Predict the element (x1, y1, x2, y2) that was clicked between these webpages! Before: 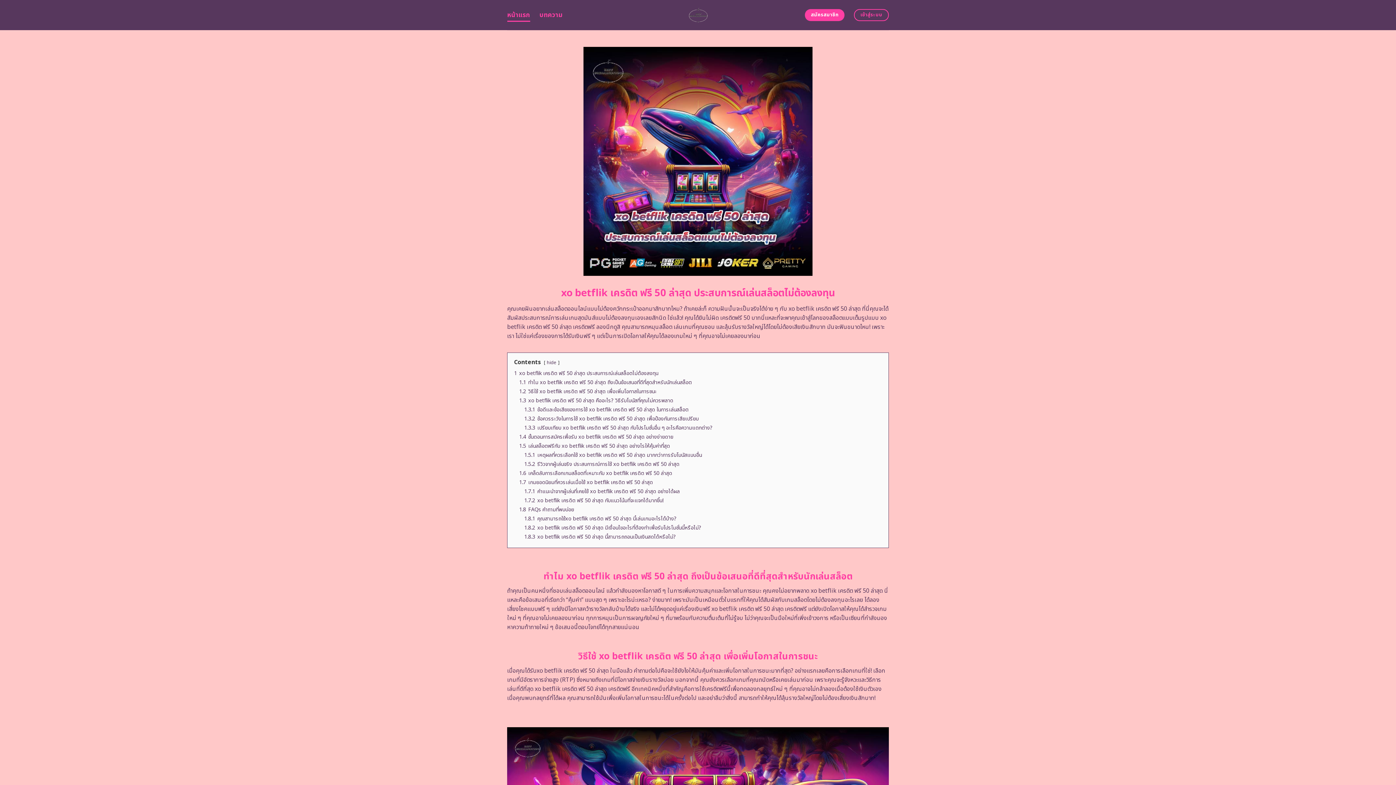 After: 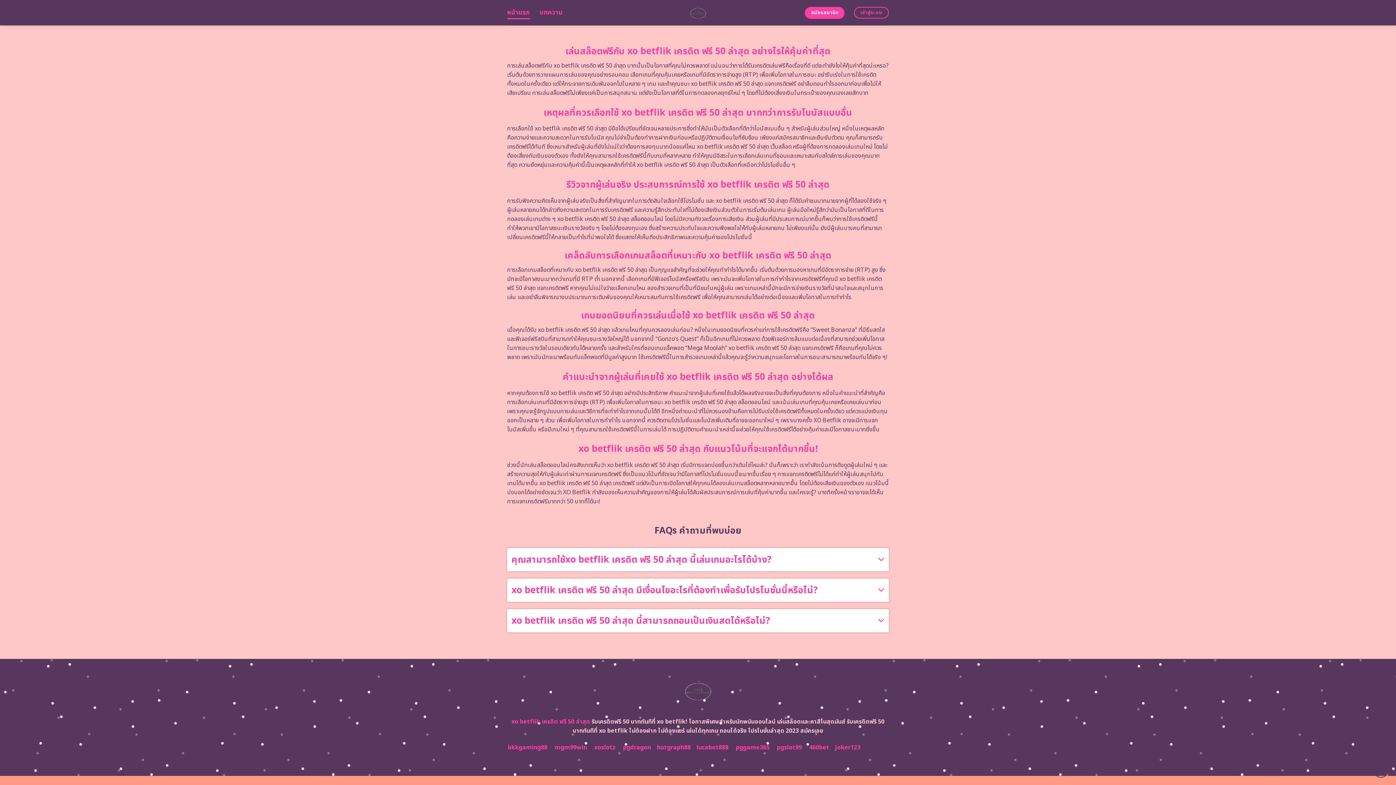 Action: label: 1.7 เกมยอดนิยมที่ควรเล่นเมื่อใช้ xo betflik เครดิต ฟรี 50 ล่าสุด bbox: (519, 478, 653, 486)